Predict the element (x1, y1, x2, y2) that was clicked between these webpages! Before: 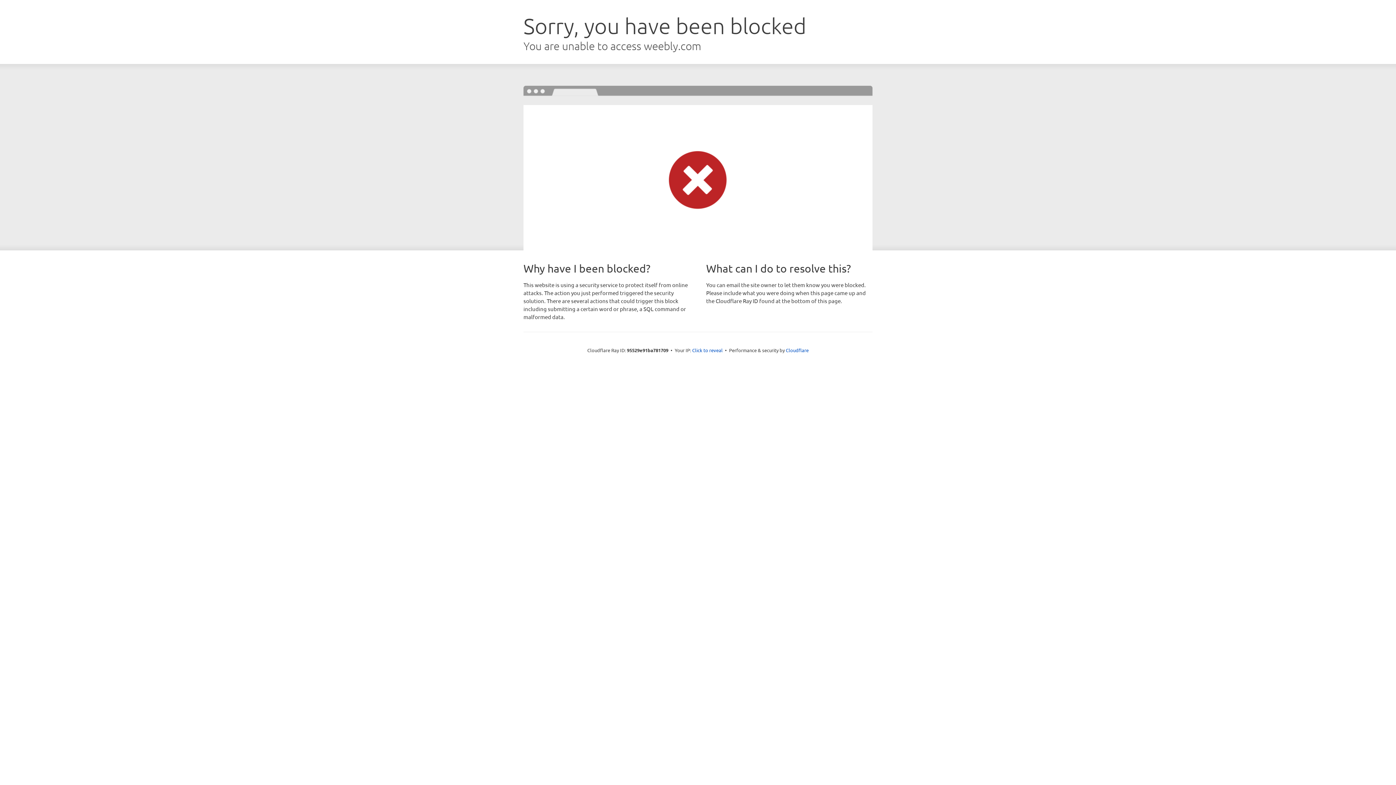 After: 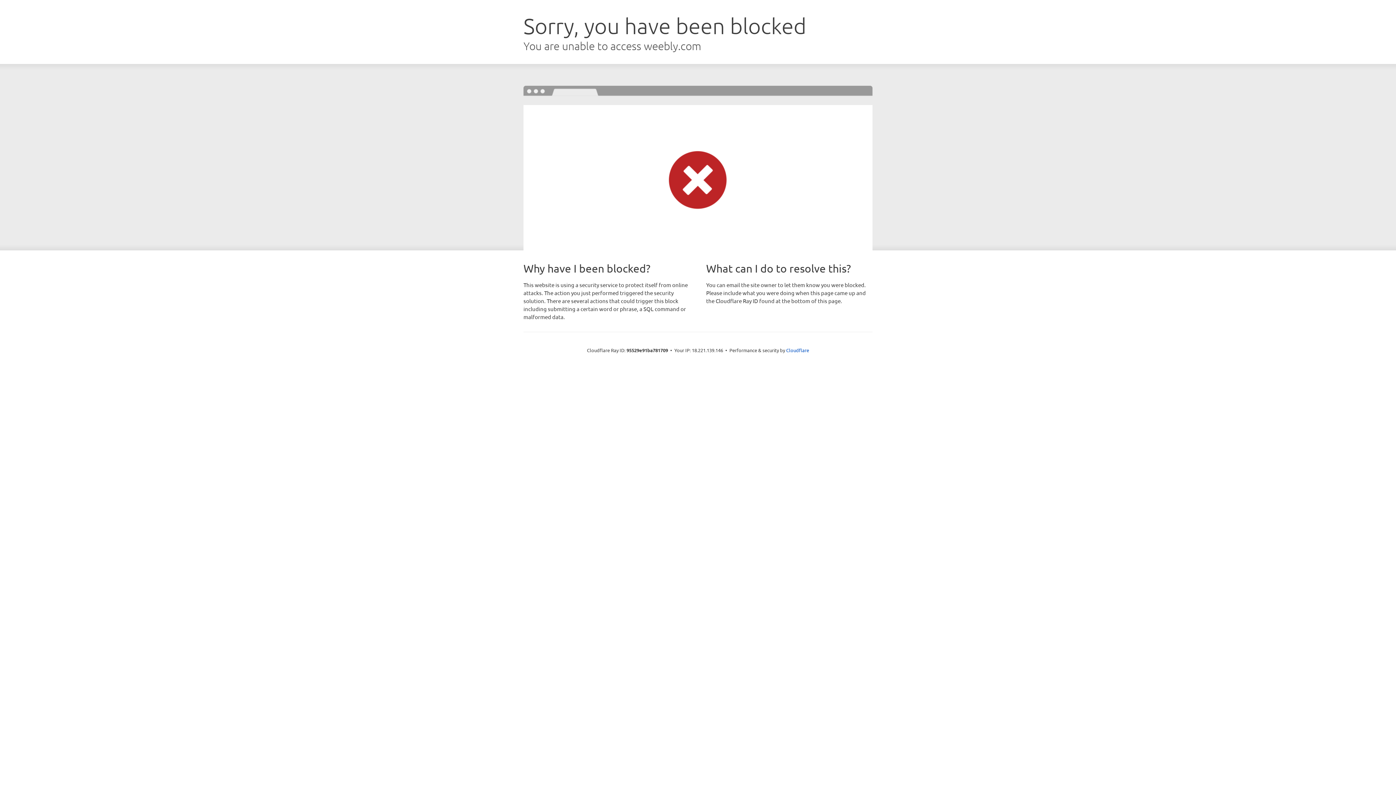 Action: bbox: (692, 346, 722, 353) label: Click to reveal